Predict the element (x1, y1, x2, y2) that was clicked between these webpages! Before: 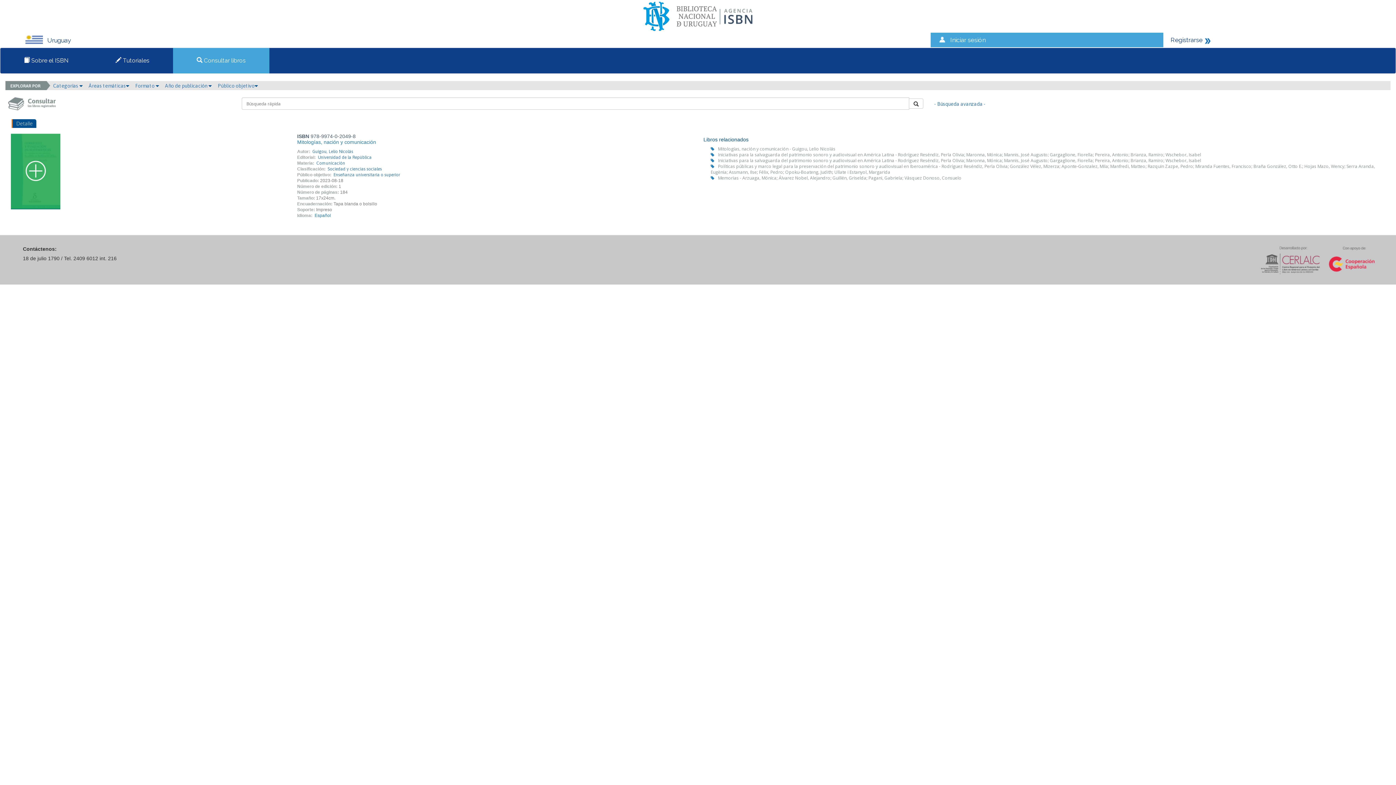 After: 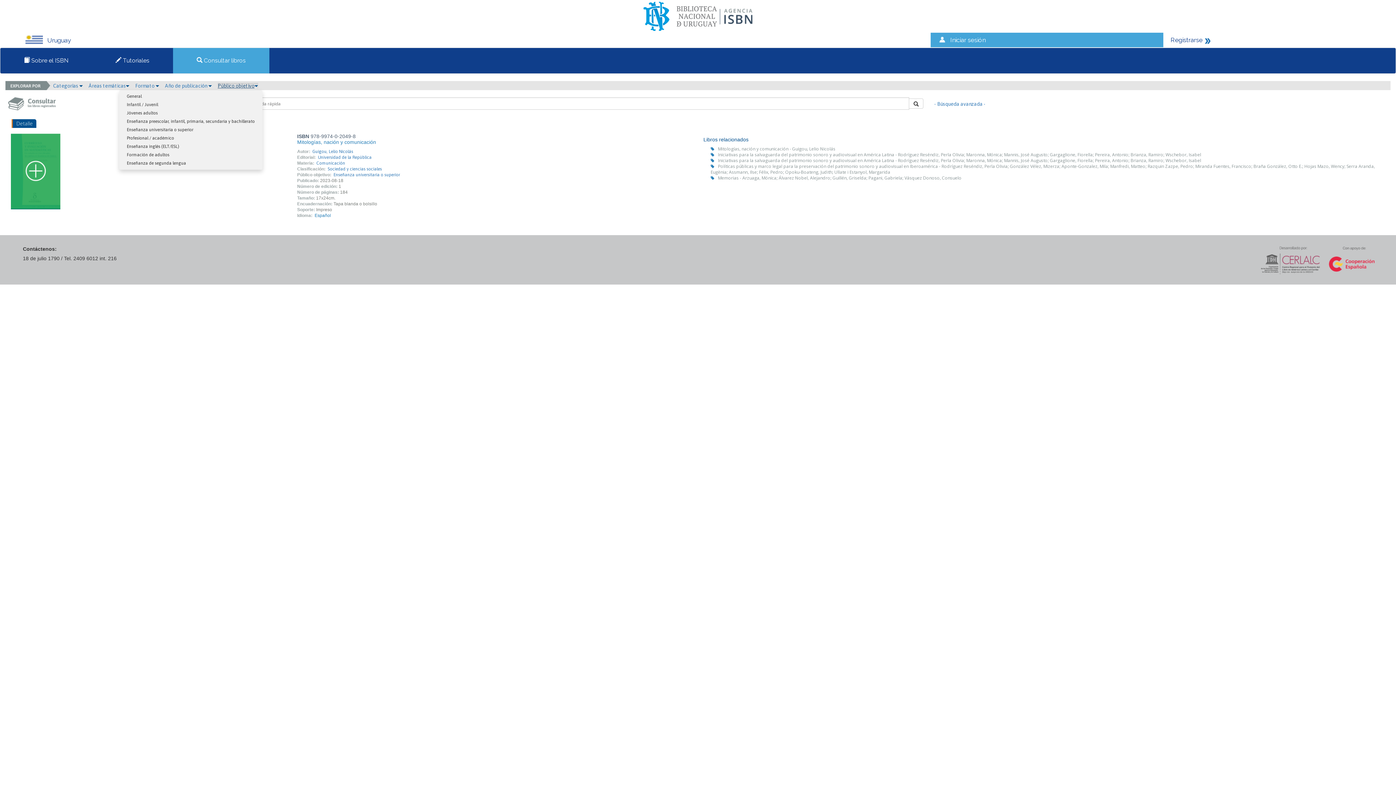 Action: bbox: (217, 82, 258, 88) label: Público objetivo